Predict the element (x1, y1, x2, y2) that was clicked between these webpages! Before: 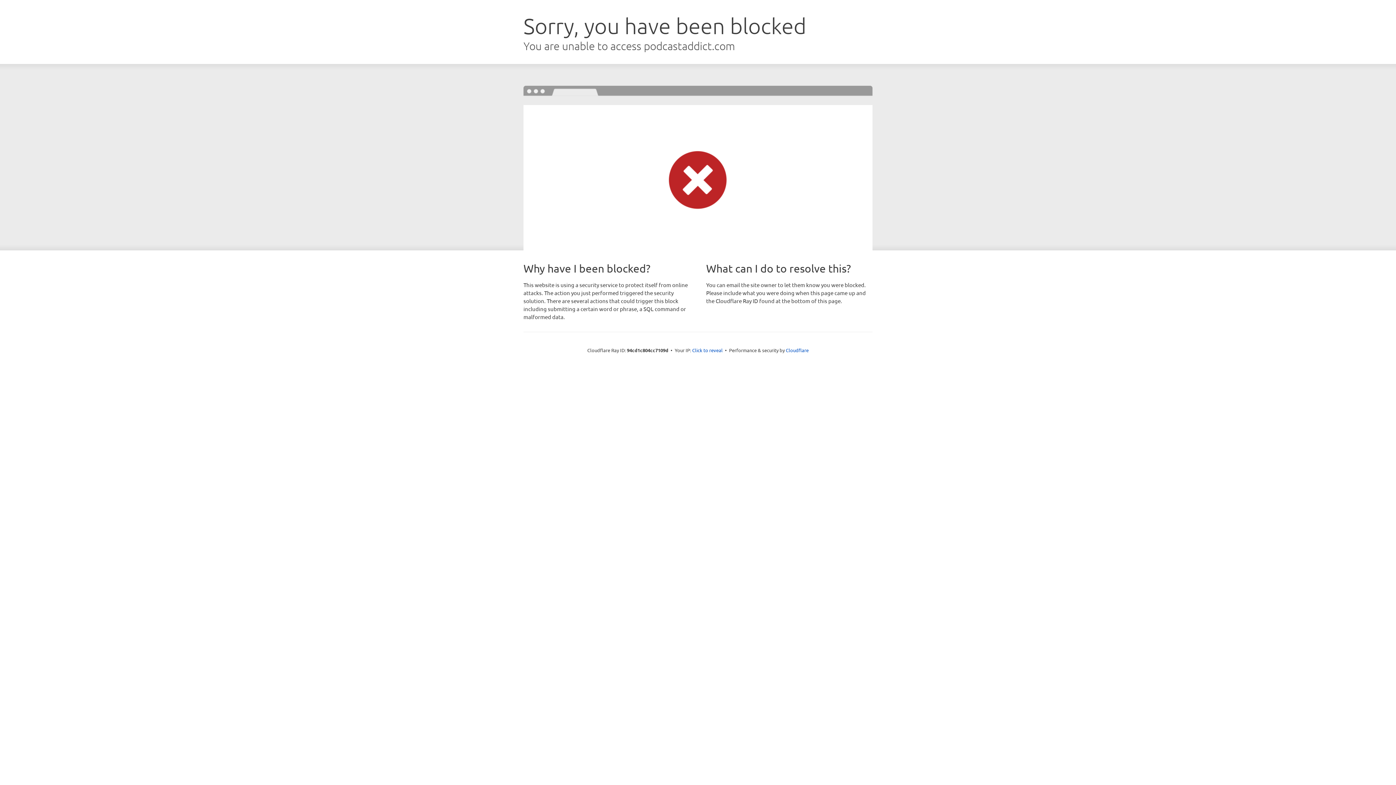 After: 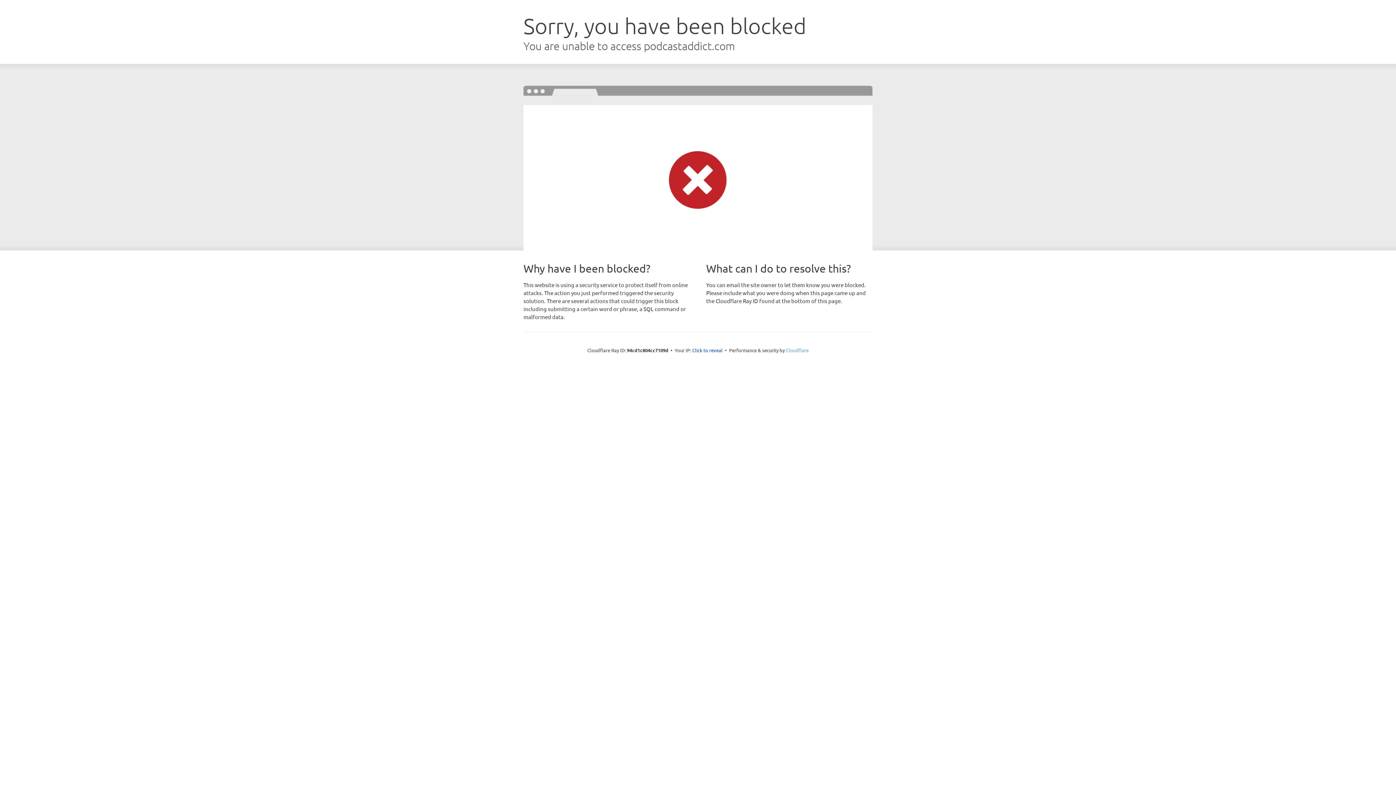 Action: label: Cloudflare bbox: (786, 347, 808, 353)